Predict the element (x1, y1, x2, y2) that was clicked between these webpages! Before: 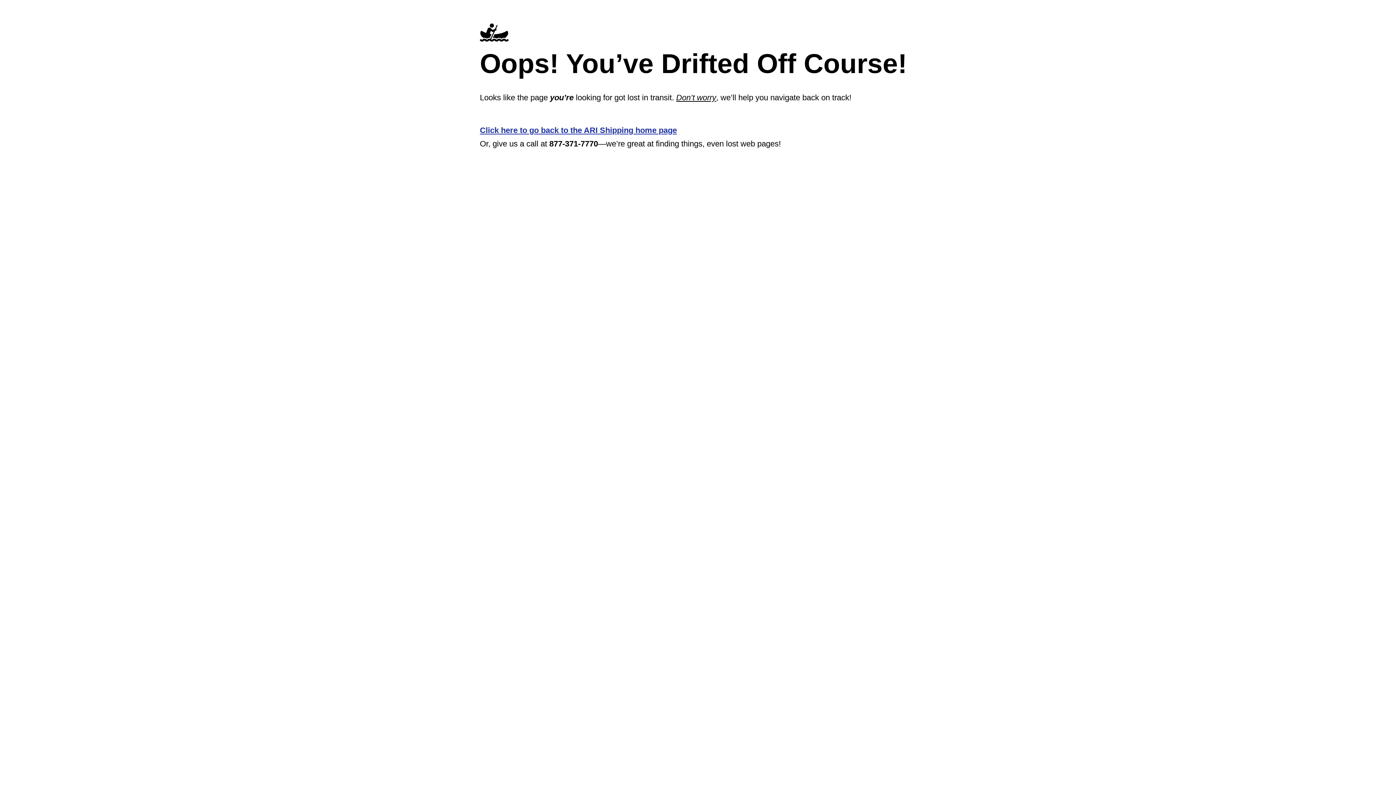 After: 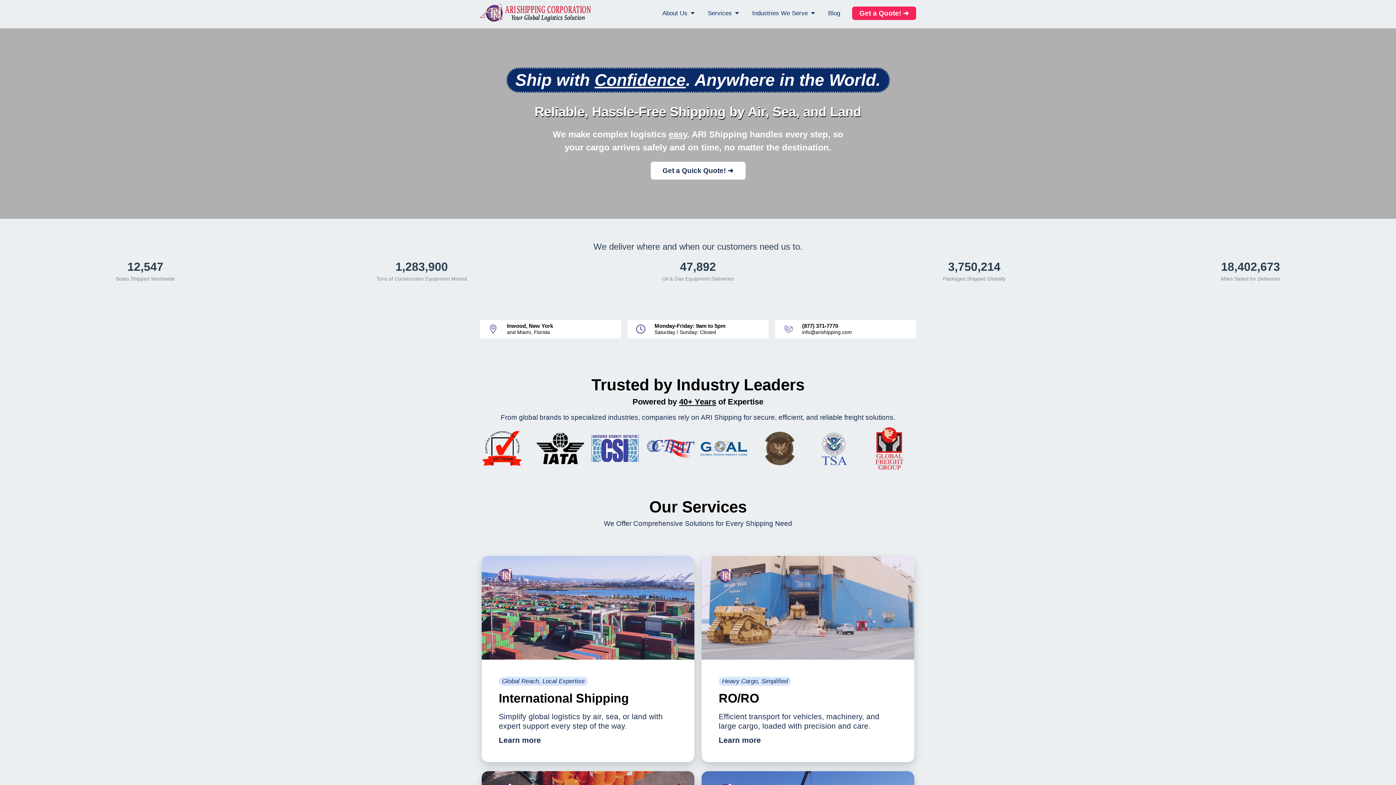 Action: bbox: (480, 125, 916, 135) label: Click here to go back to the ARI Shipping home page